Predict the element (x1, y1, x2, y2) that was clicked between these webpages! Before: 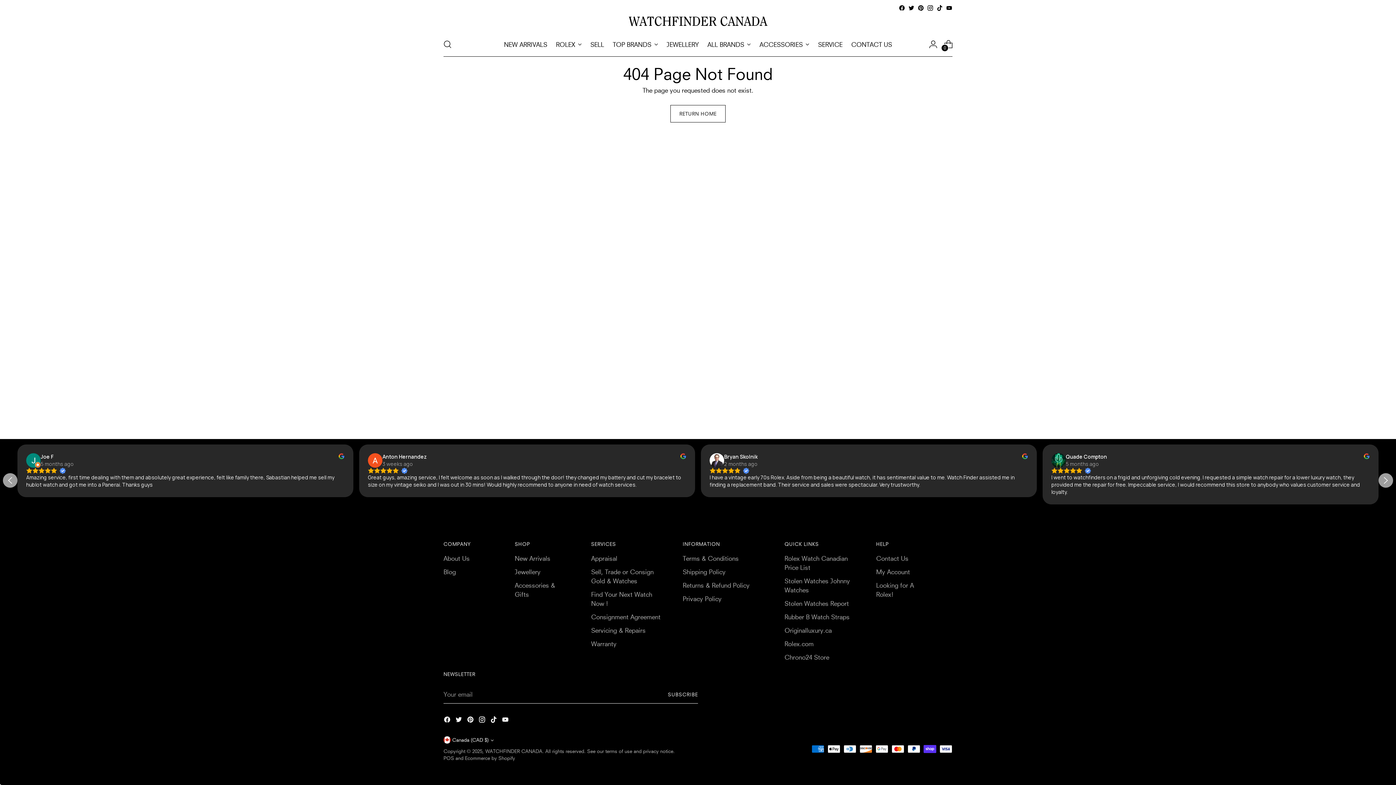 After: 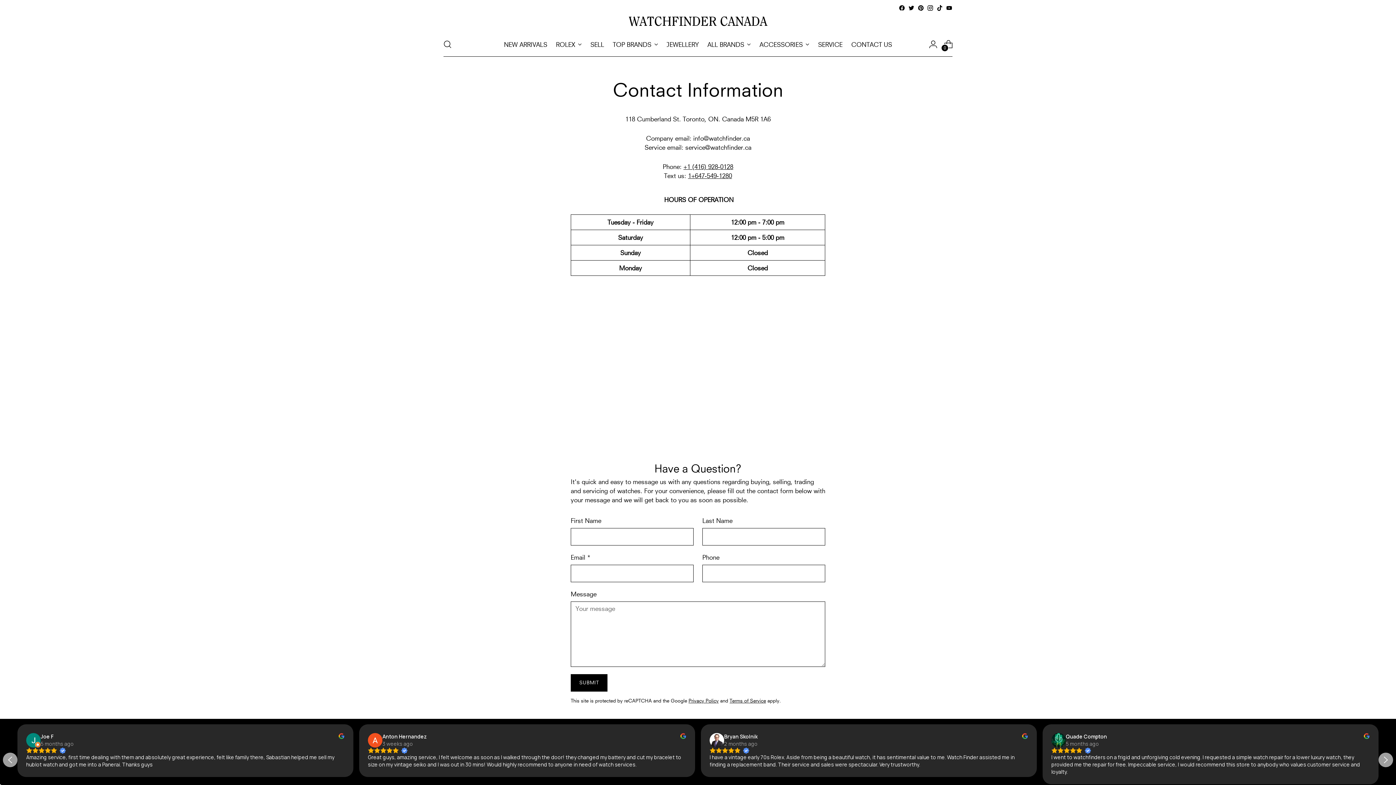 Action: label: Contact Us bbox: (876, 554, 908, 562)